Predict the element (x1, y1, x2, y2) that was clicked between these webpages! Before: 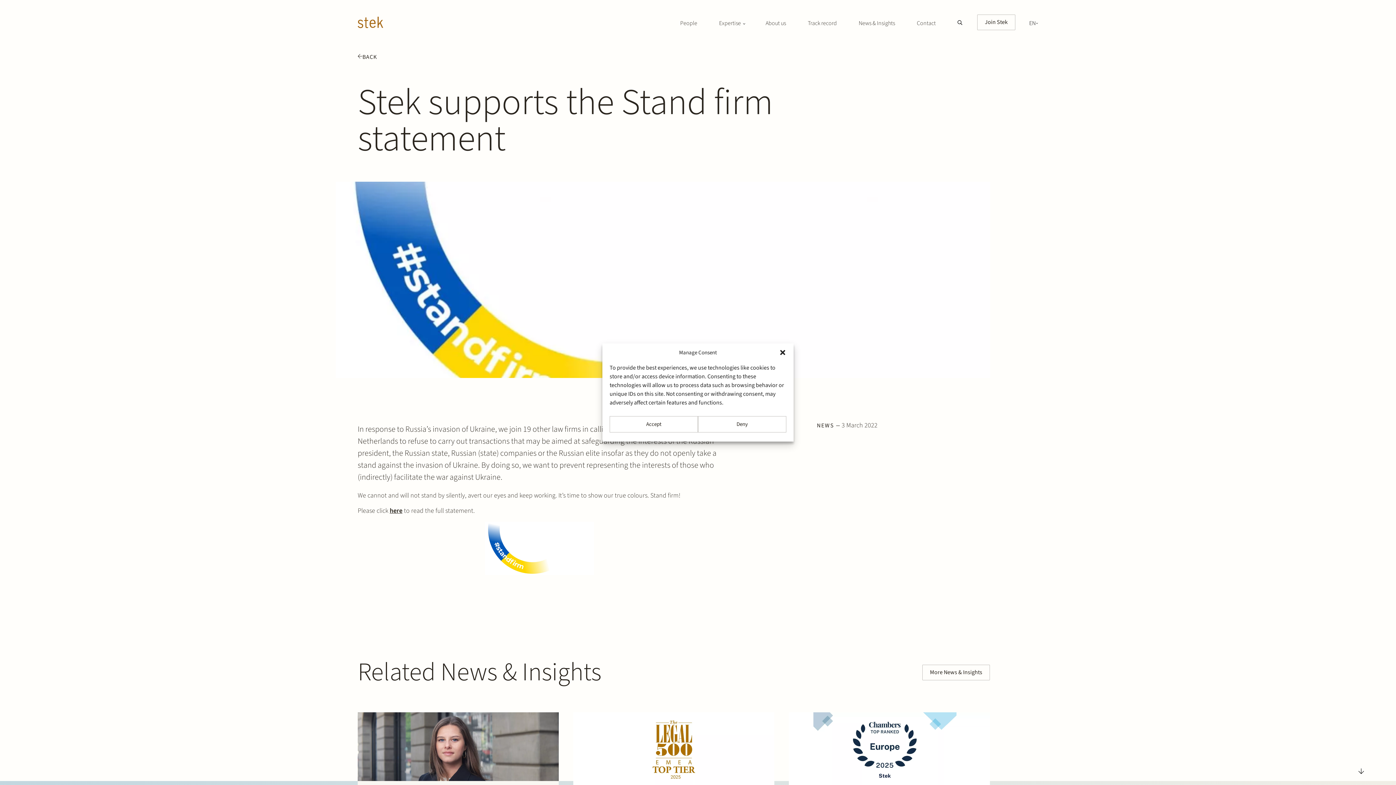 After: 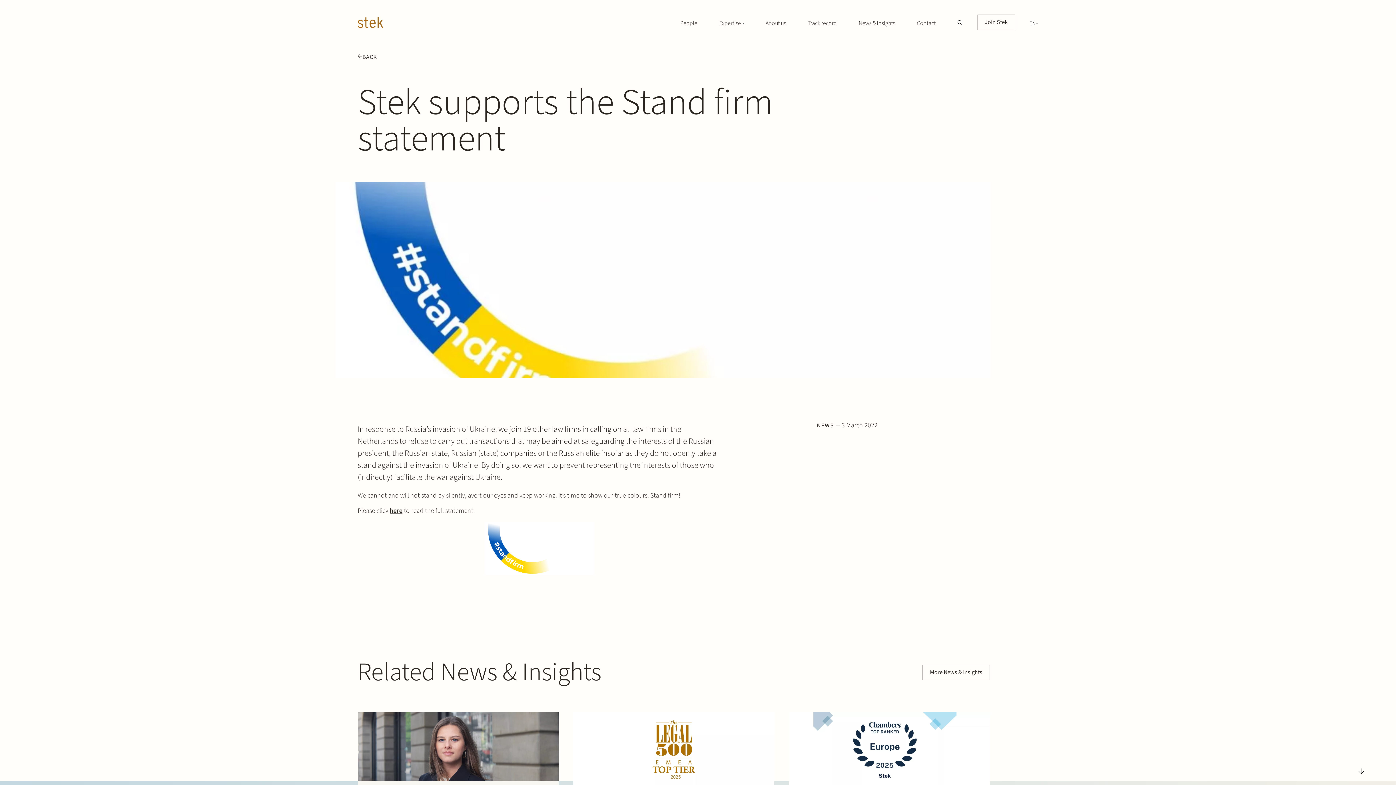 Action: label: Deny bbox: (698, 416, 786, 432)